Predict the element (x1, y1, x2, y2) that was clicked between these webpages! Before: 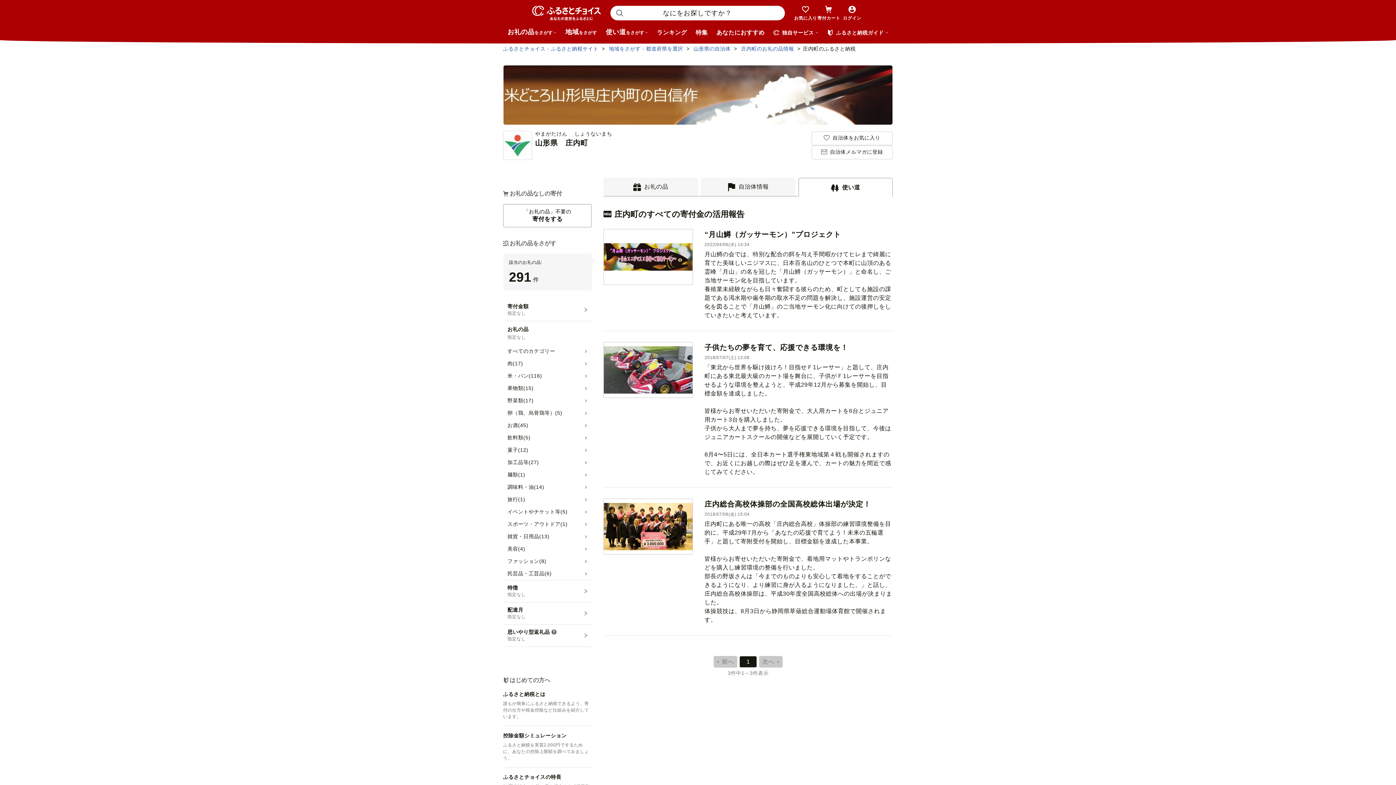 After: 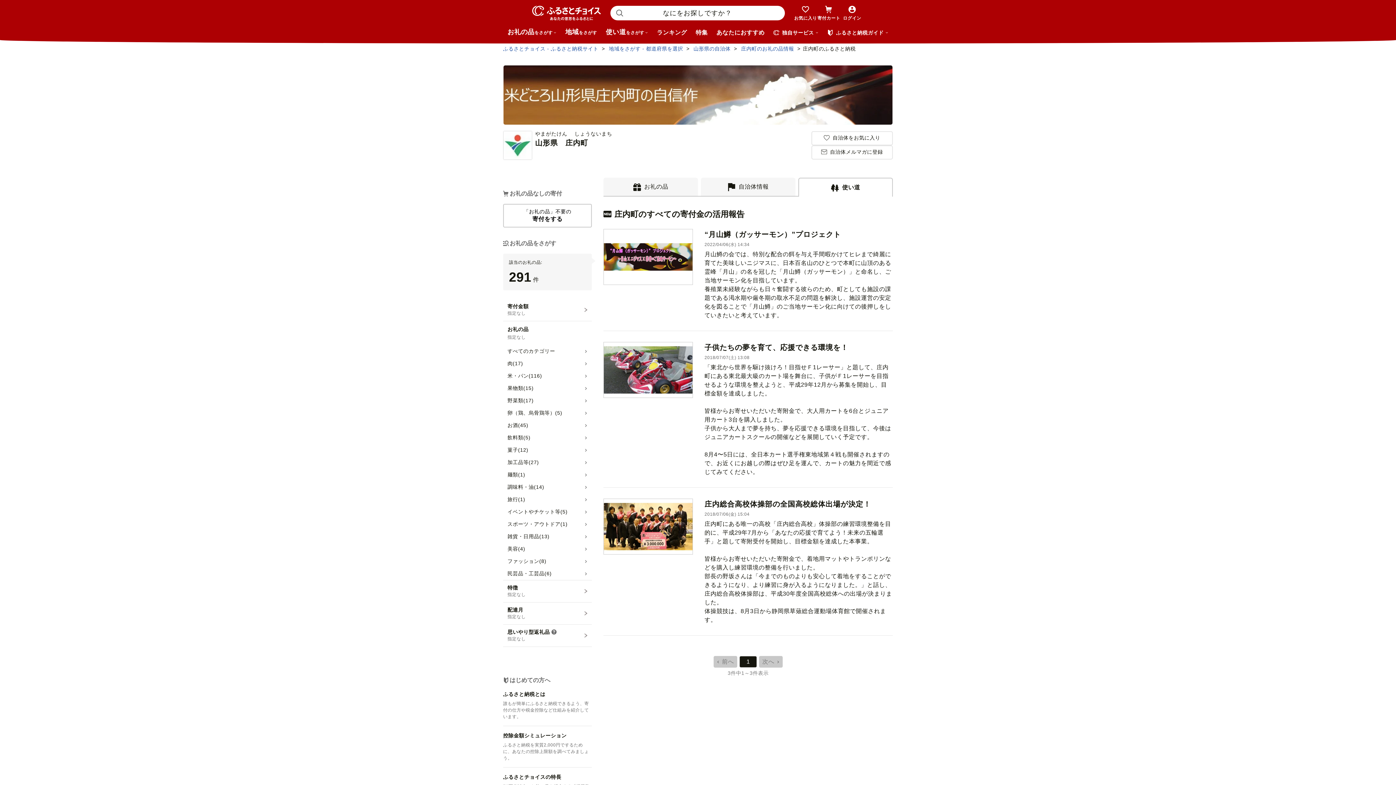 Action: label: 1 bbox: (739, 656, 757, 668)